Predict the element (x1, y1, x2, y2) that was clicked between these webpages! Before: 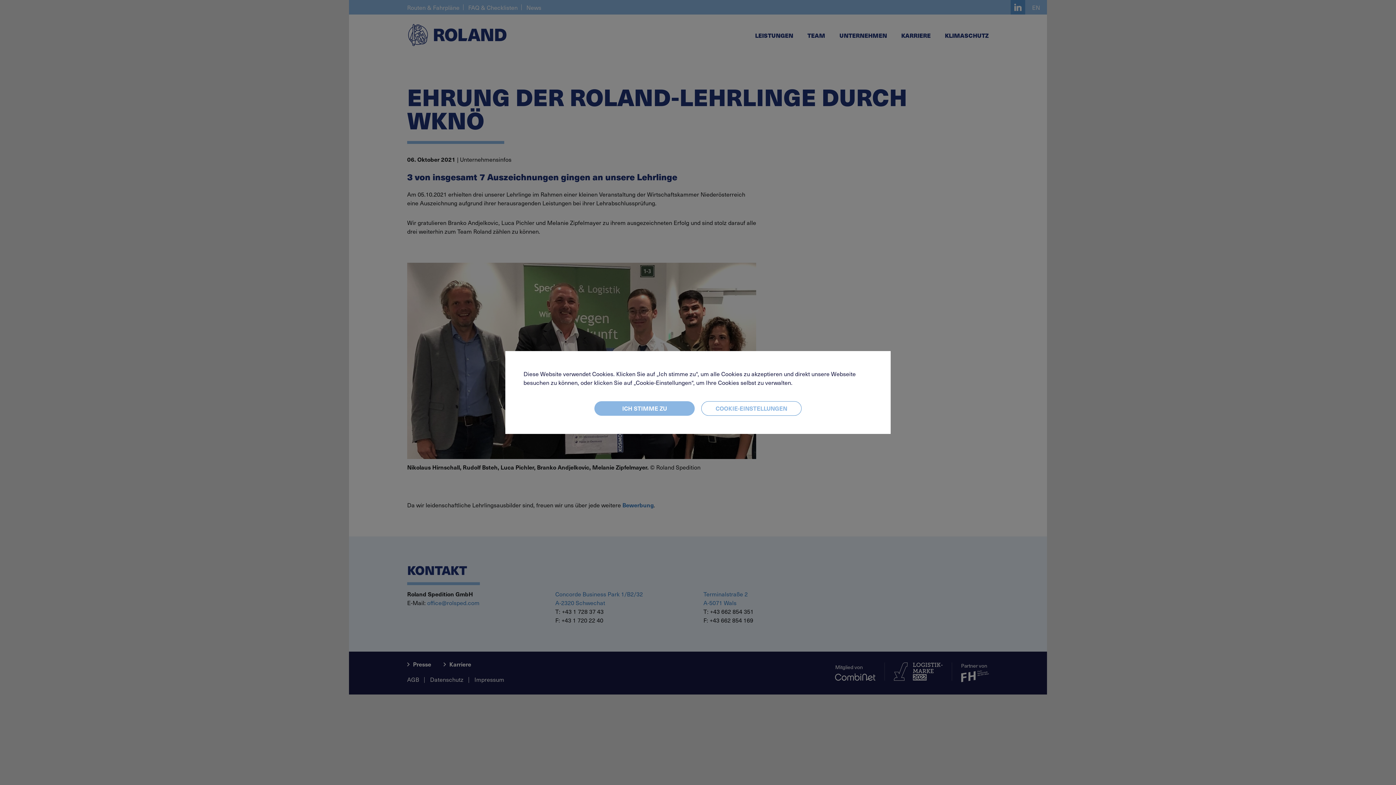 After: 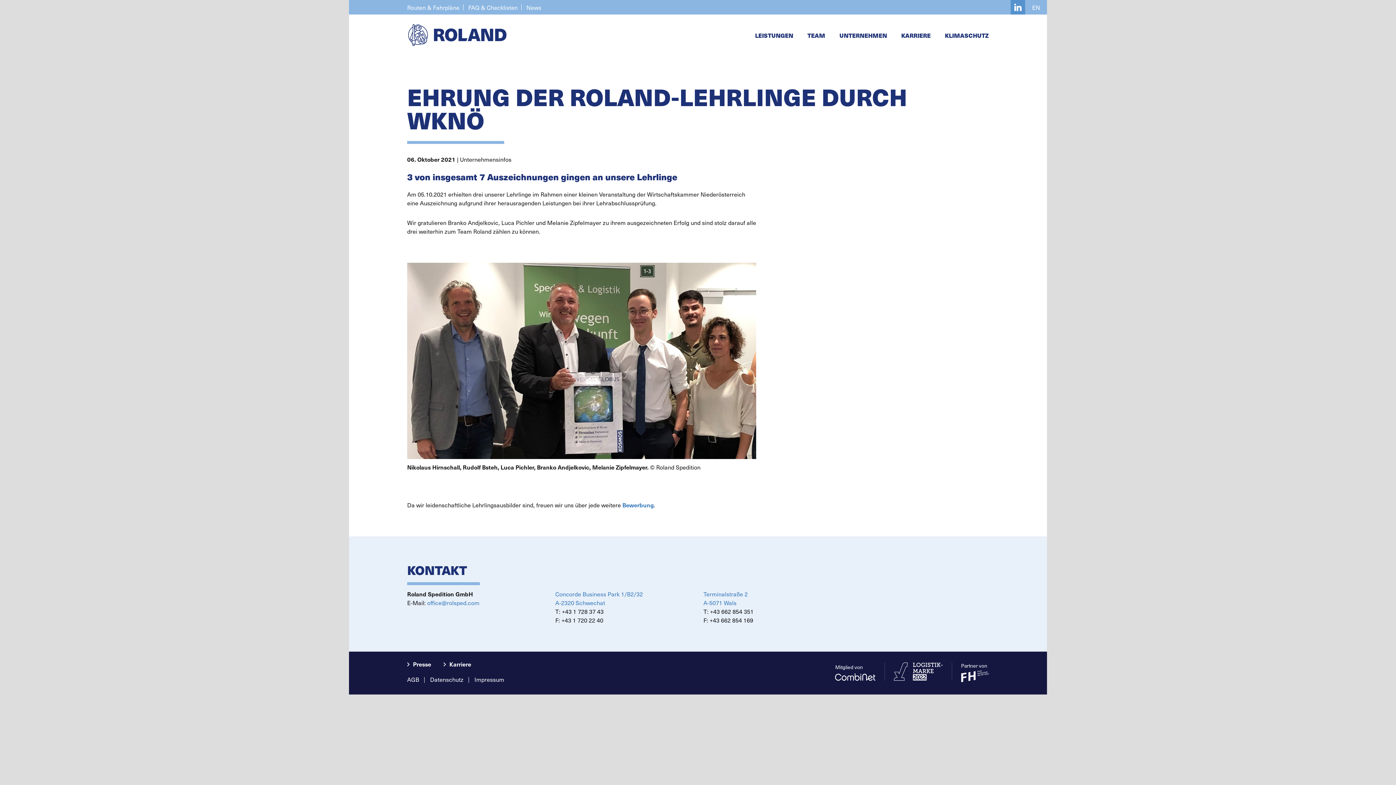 Action: bbox: (594, 401, 694, 416) label: Close